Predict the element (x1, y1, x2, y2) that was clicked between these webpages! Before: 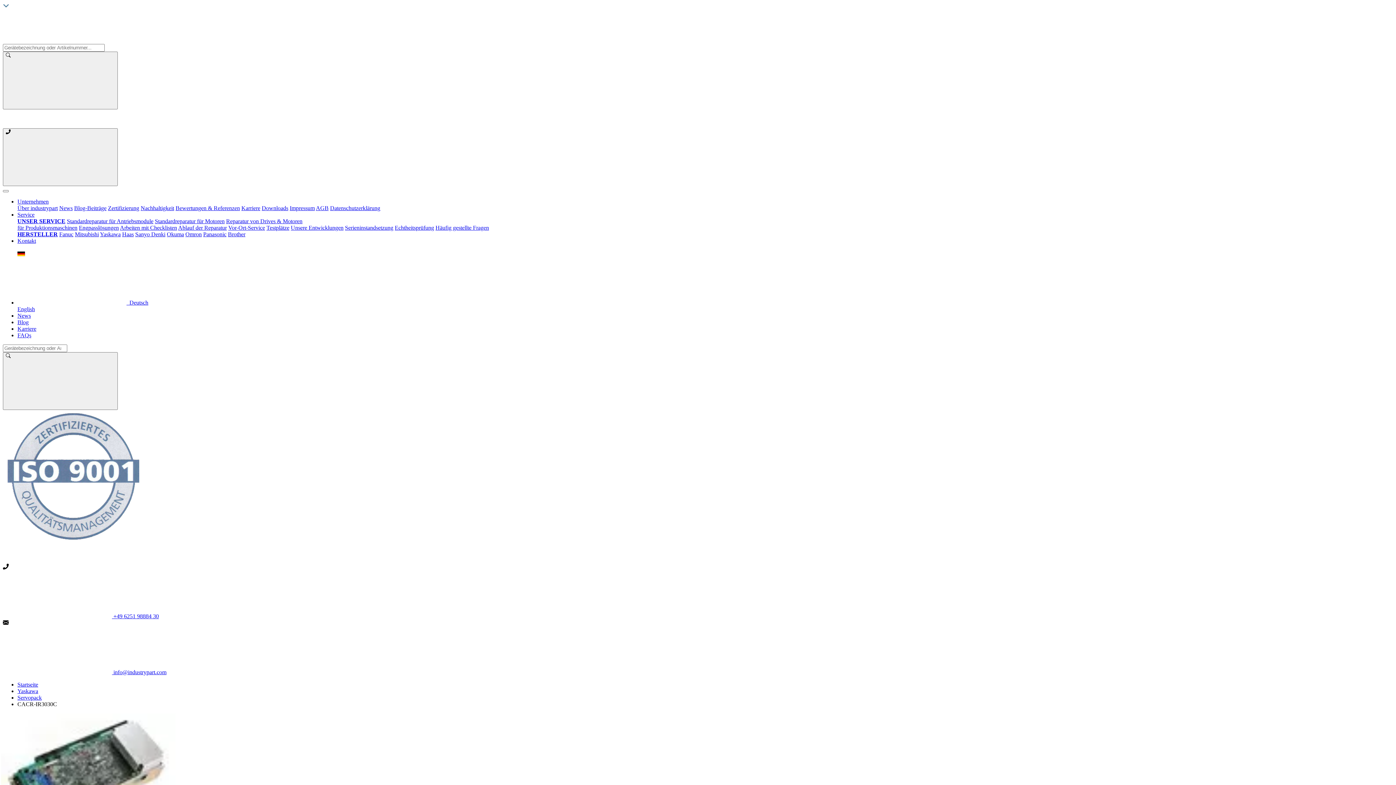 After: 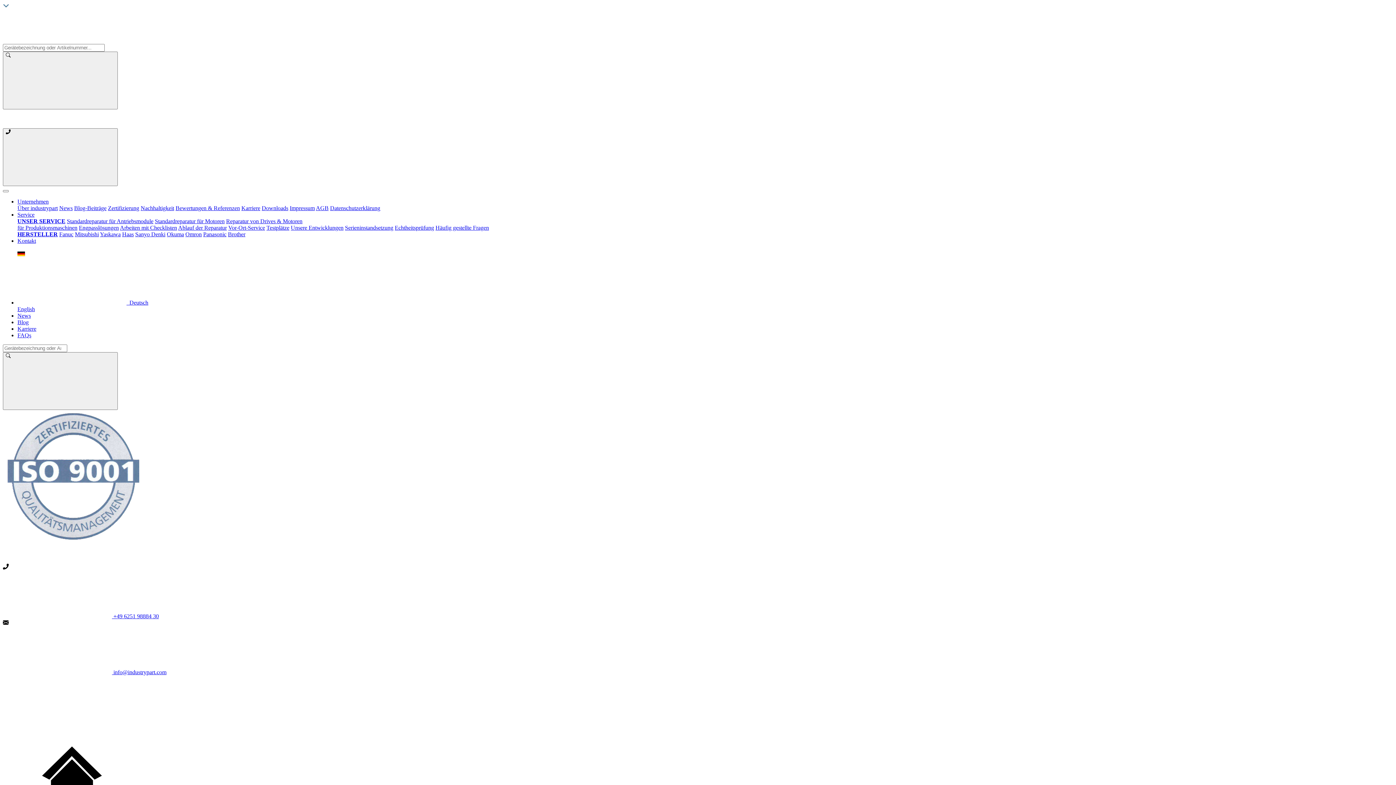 Action: label: Brother bbox: (228, 231, 245, 237)